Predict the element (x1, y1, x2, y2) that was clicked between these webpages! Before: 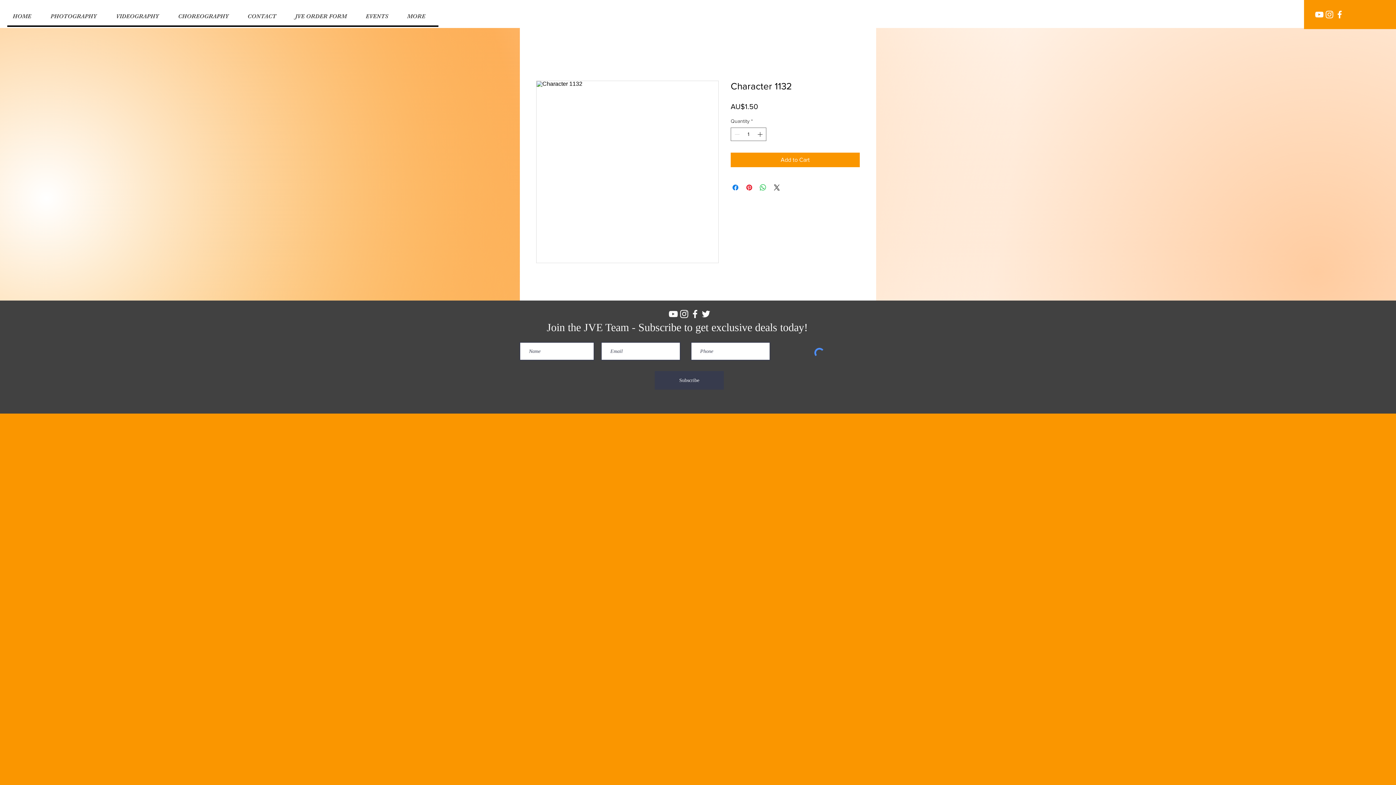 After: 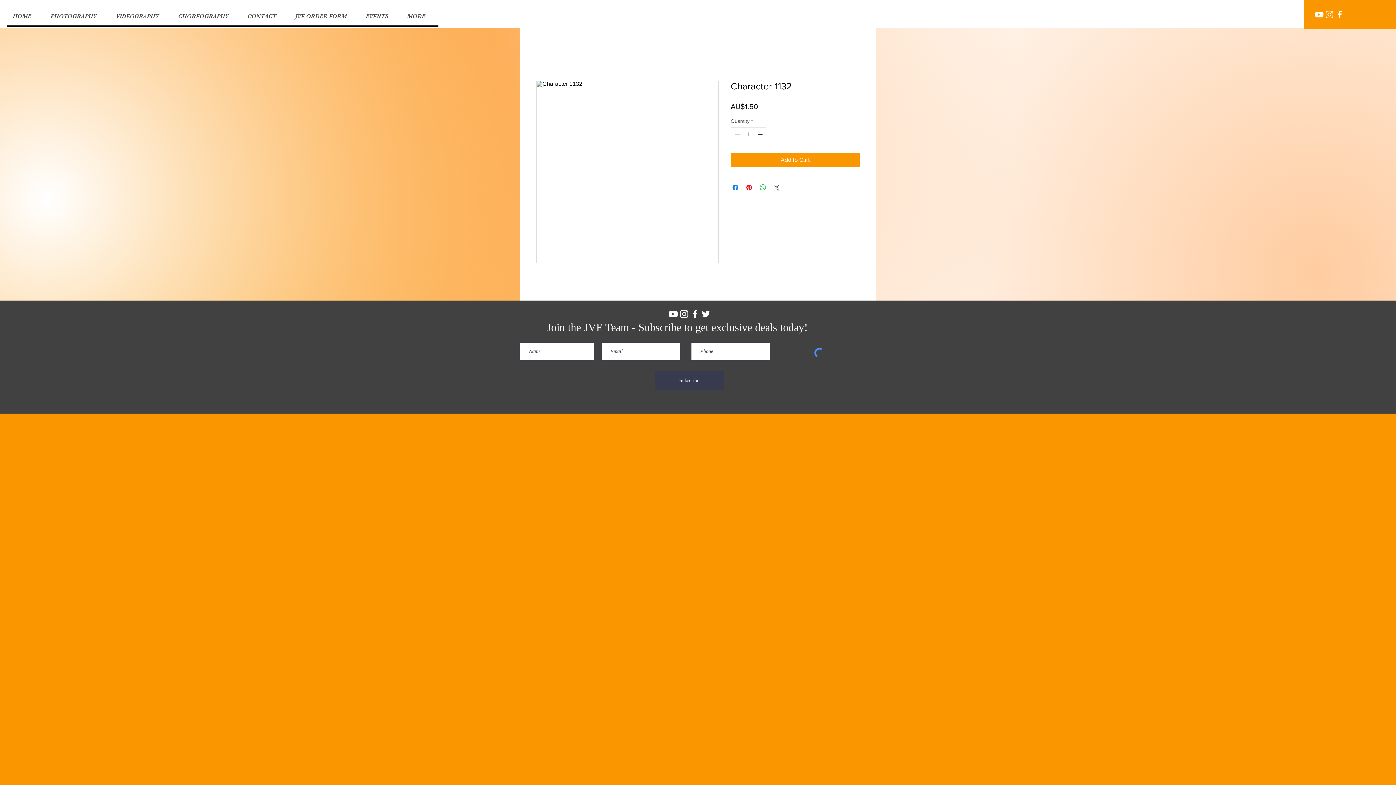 Action: label: Share on X bbox: (772, 183, 781, 192)